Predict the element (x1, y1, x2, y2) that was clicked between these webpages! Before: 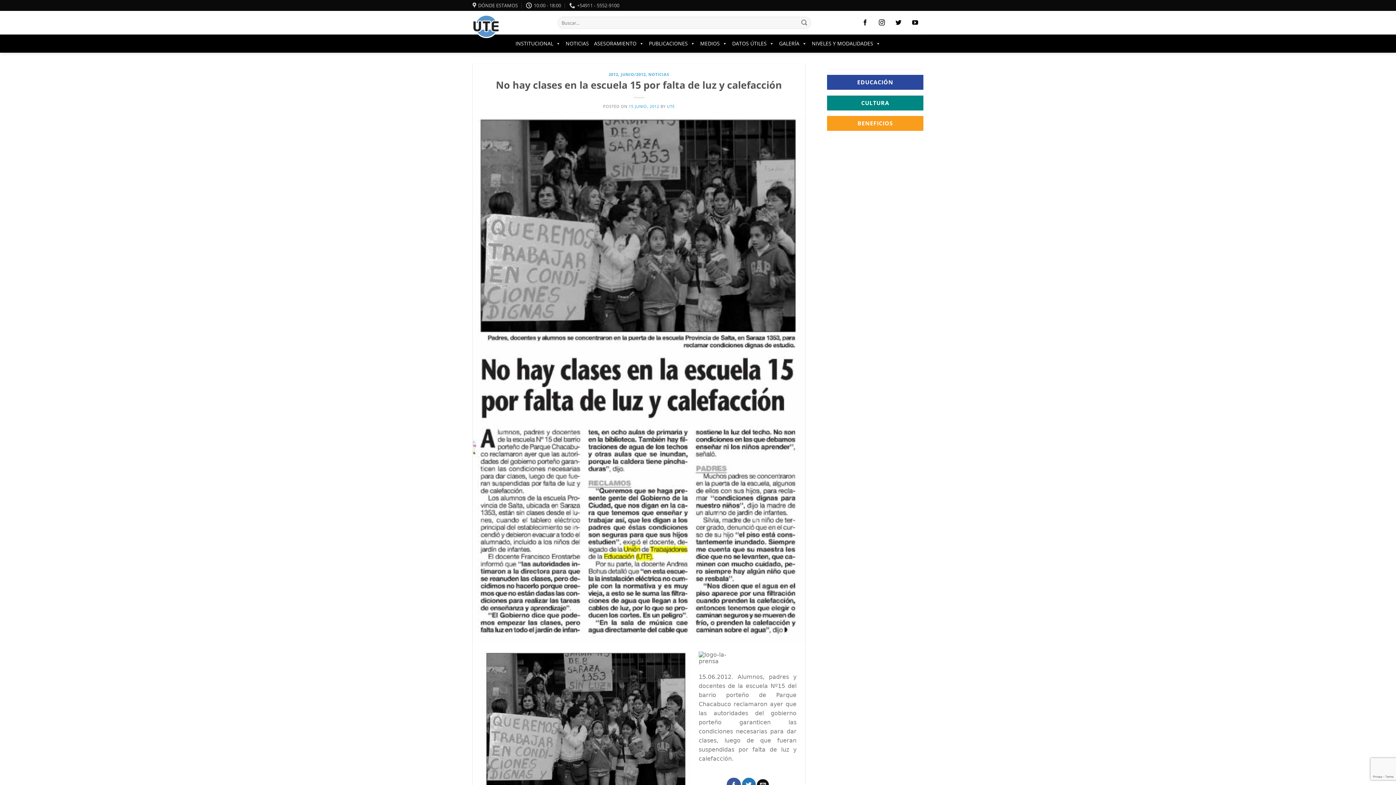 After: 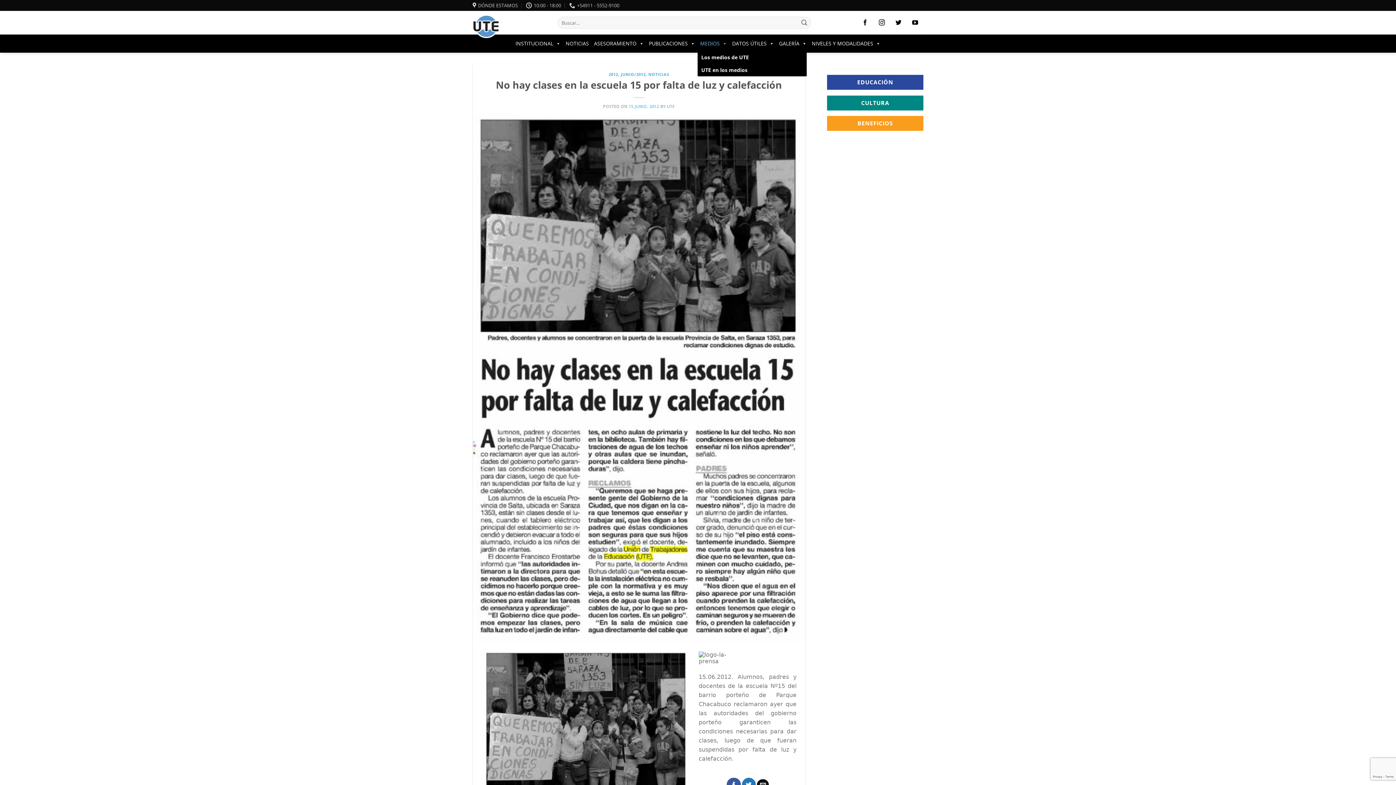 Action: bbox: (697, 36, 729, 50) label: MEDIOS